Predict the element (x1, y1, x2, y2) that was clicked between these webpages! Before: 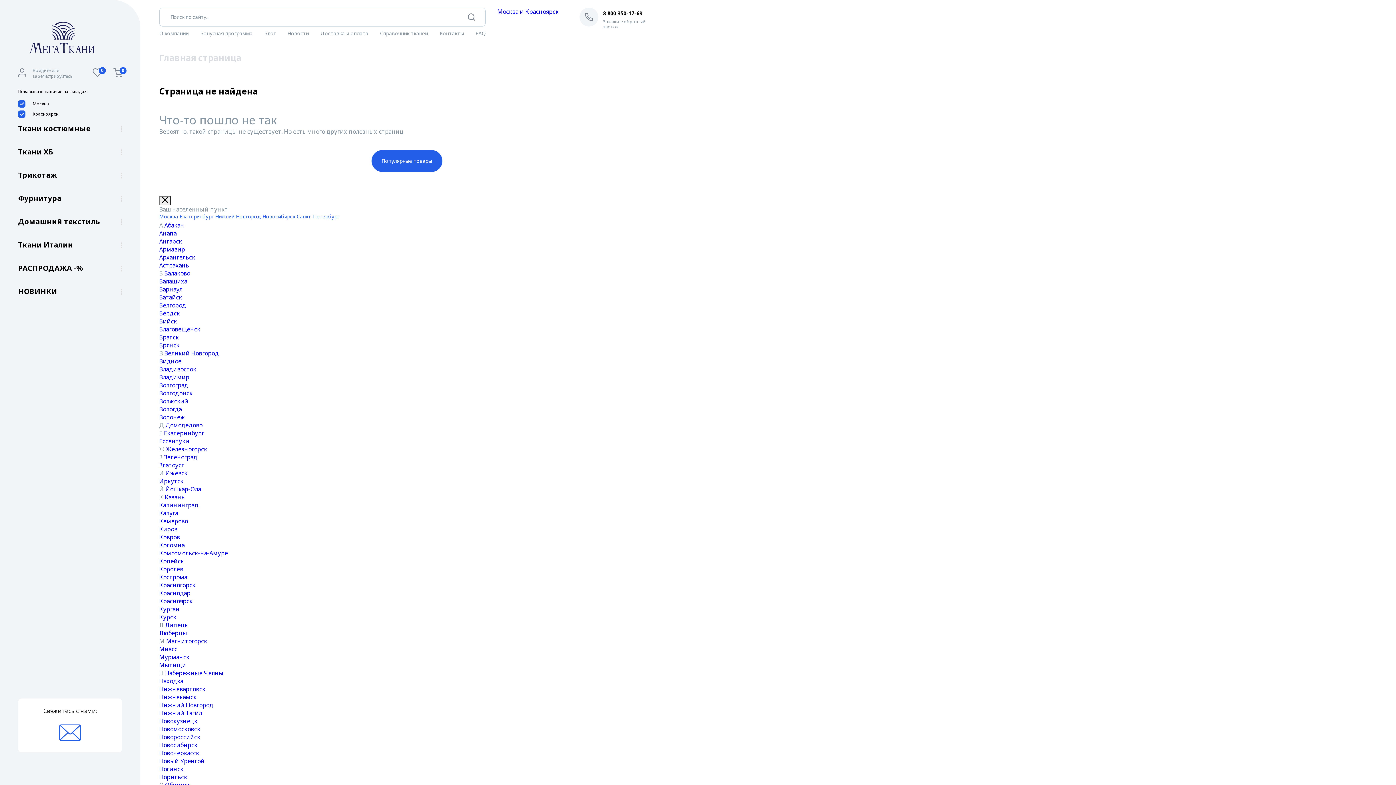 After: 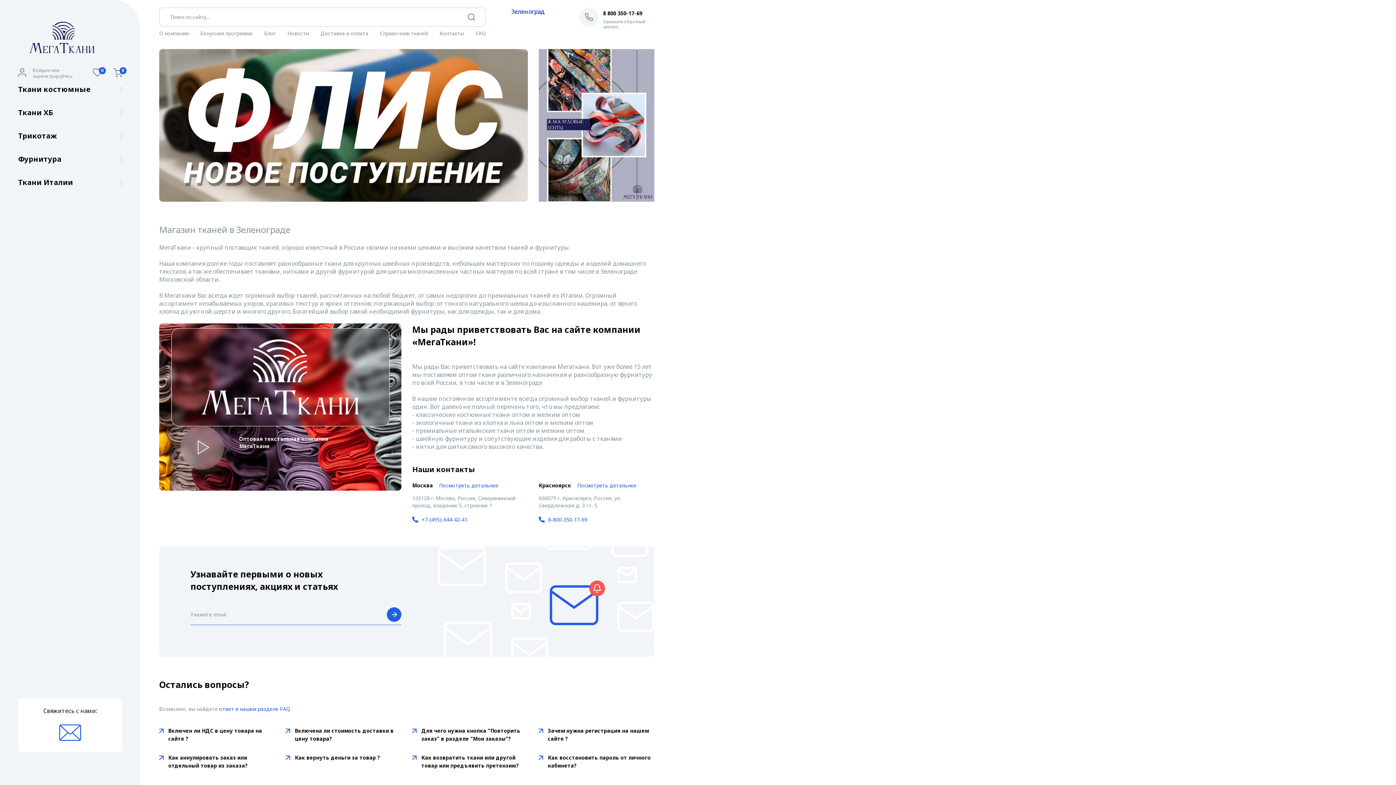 Action: bbox: (164, 453, 197, 461) label: Зеленоград